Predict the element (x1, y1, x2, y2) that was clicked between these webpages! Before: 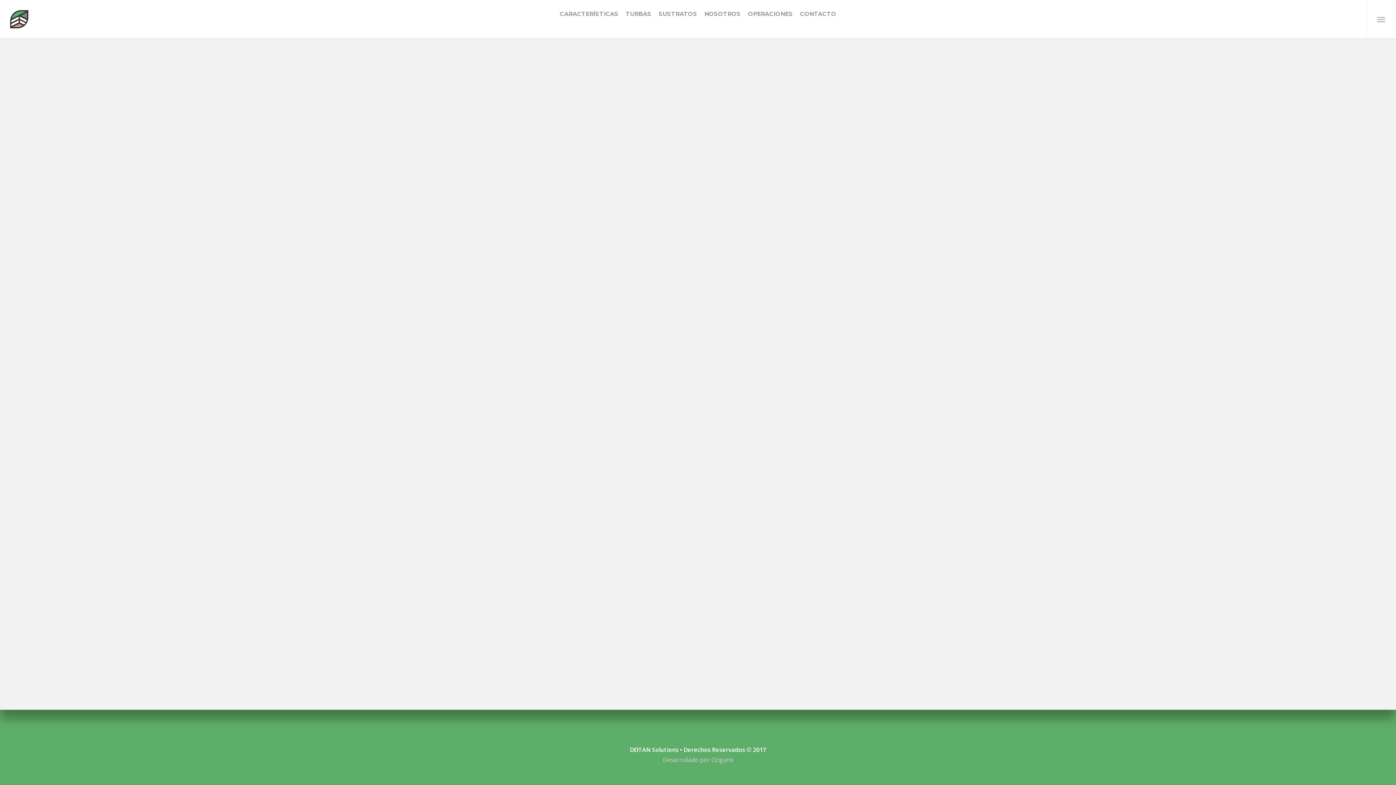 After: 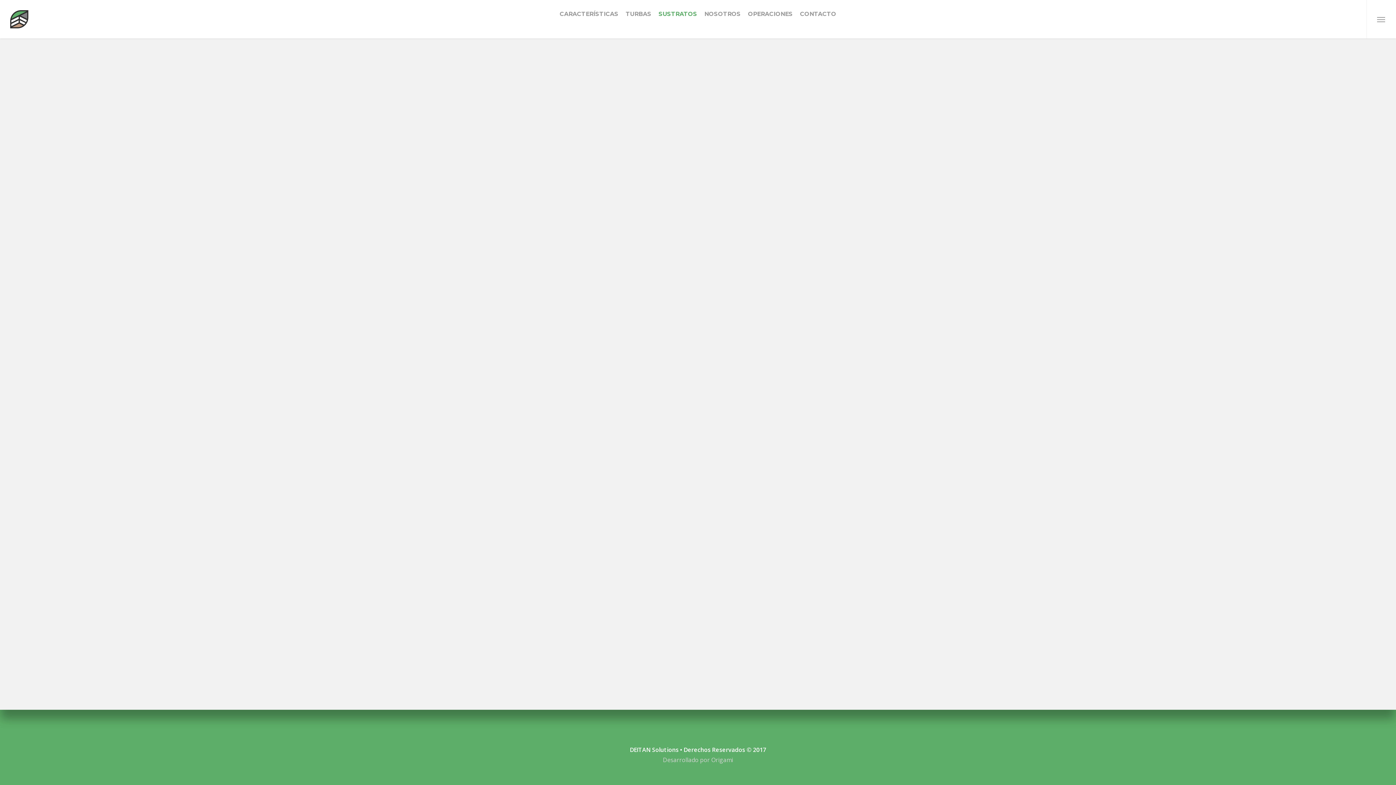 Action: bbox: (655, 6, 700, 32) label: SUSTRATOS